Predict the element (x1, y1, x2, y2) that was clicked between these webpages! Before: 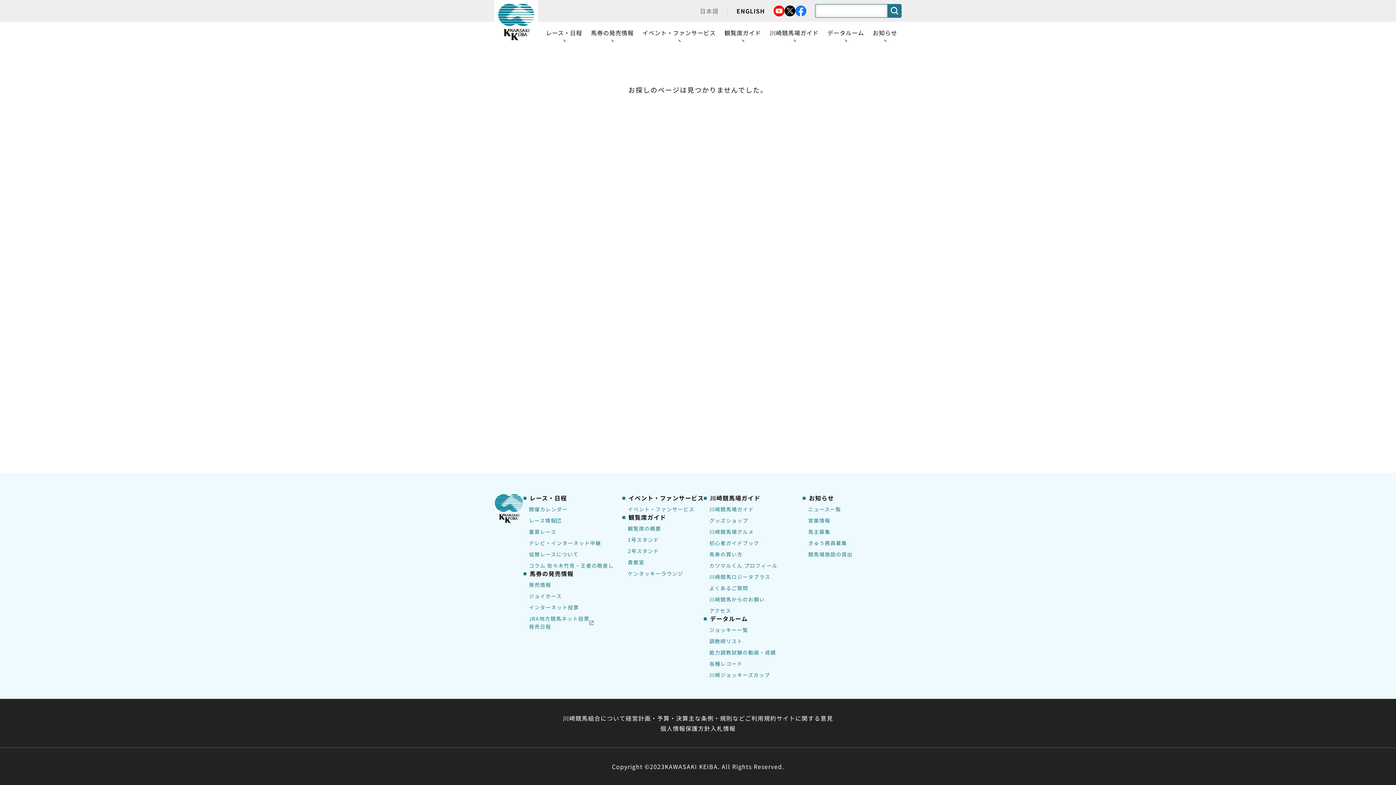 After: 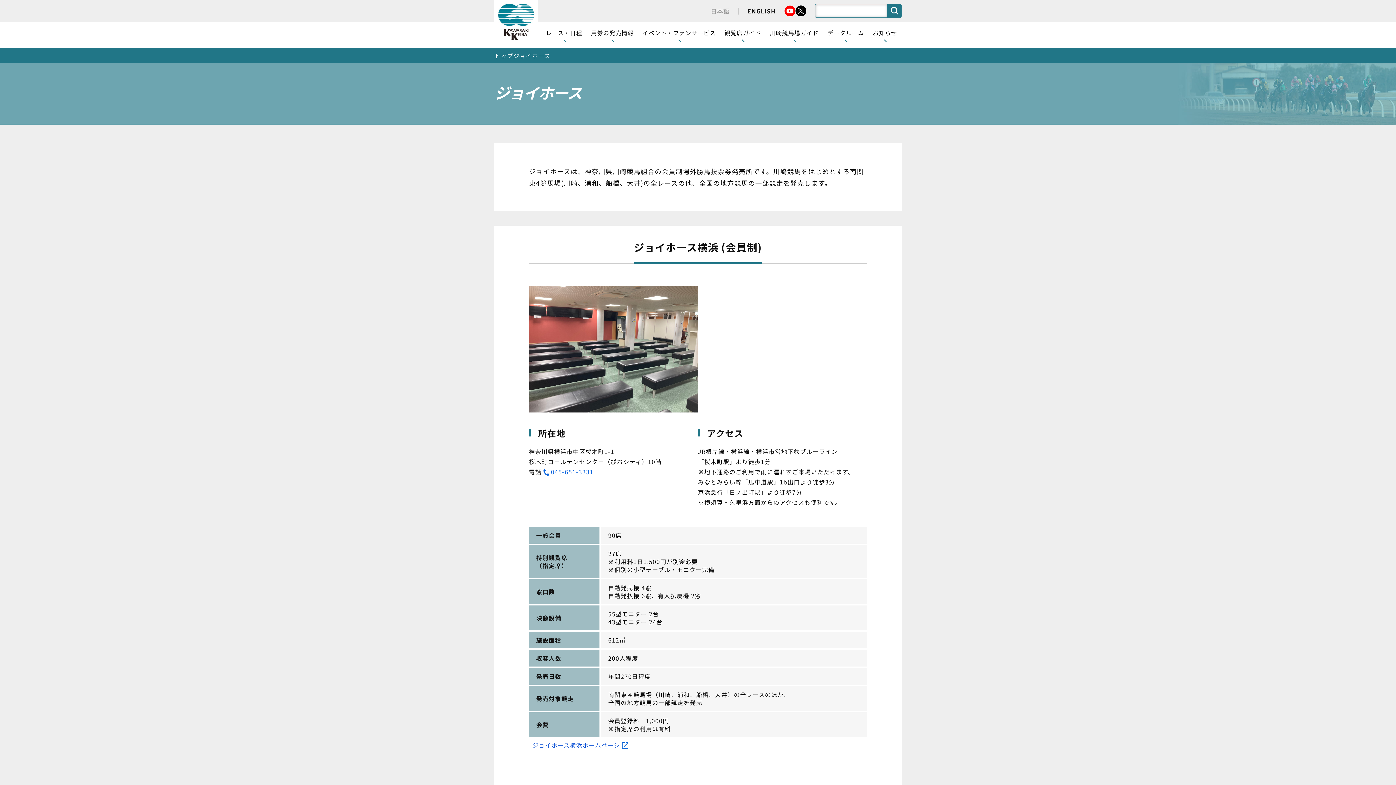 Action: label: ジョイホース bbox: (529, 592, 622, 600)